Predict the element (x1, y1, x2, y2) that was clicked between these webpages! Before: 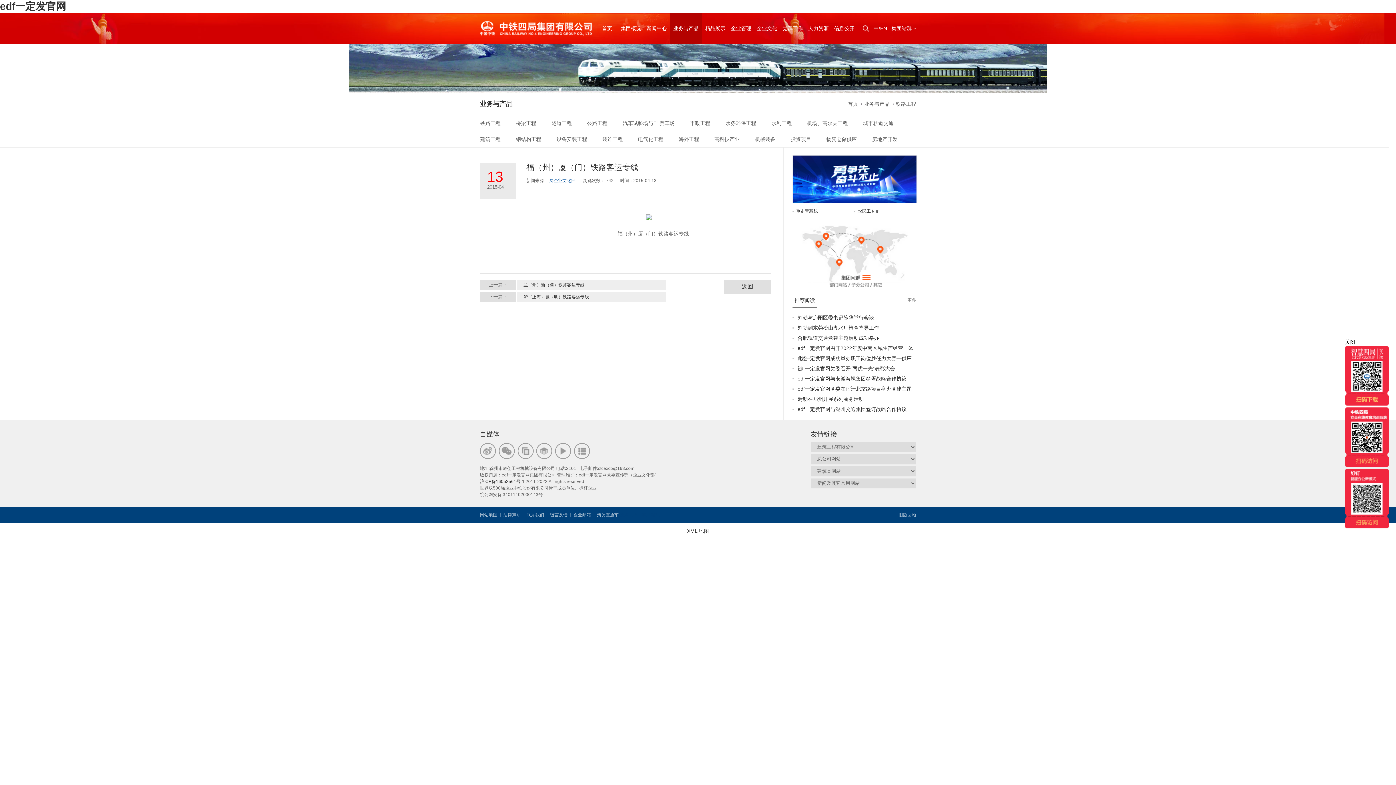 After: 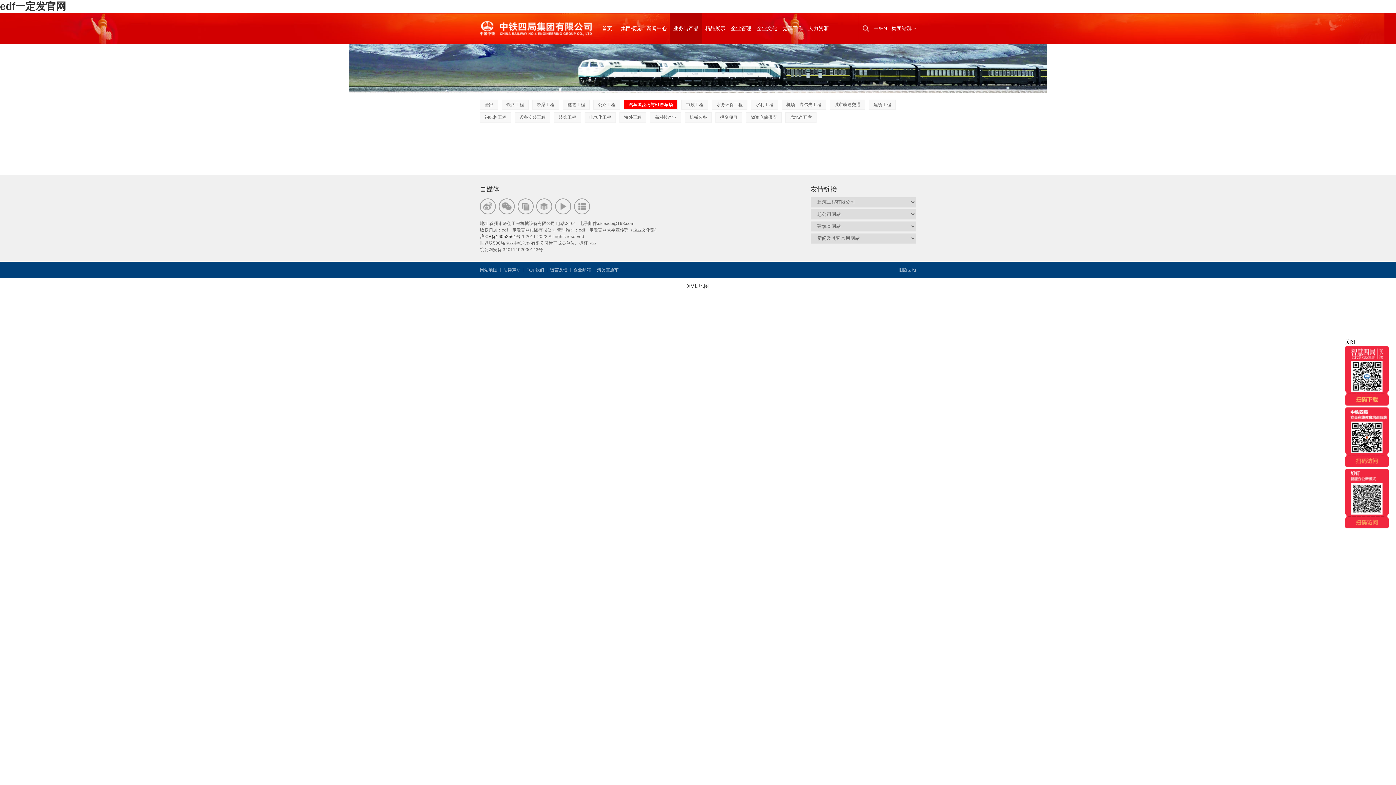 Action: bbox: (622, 120, 674, 126) label: 汽车试验场与F1赛车场